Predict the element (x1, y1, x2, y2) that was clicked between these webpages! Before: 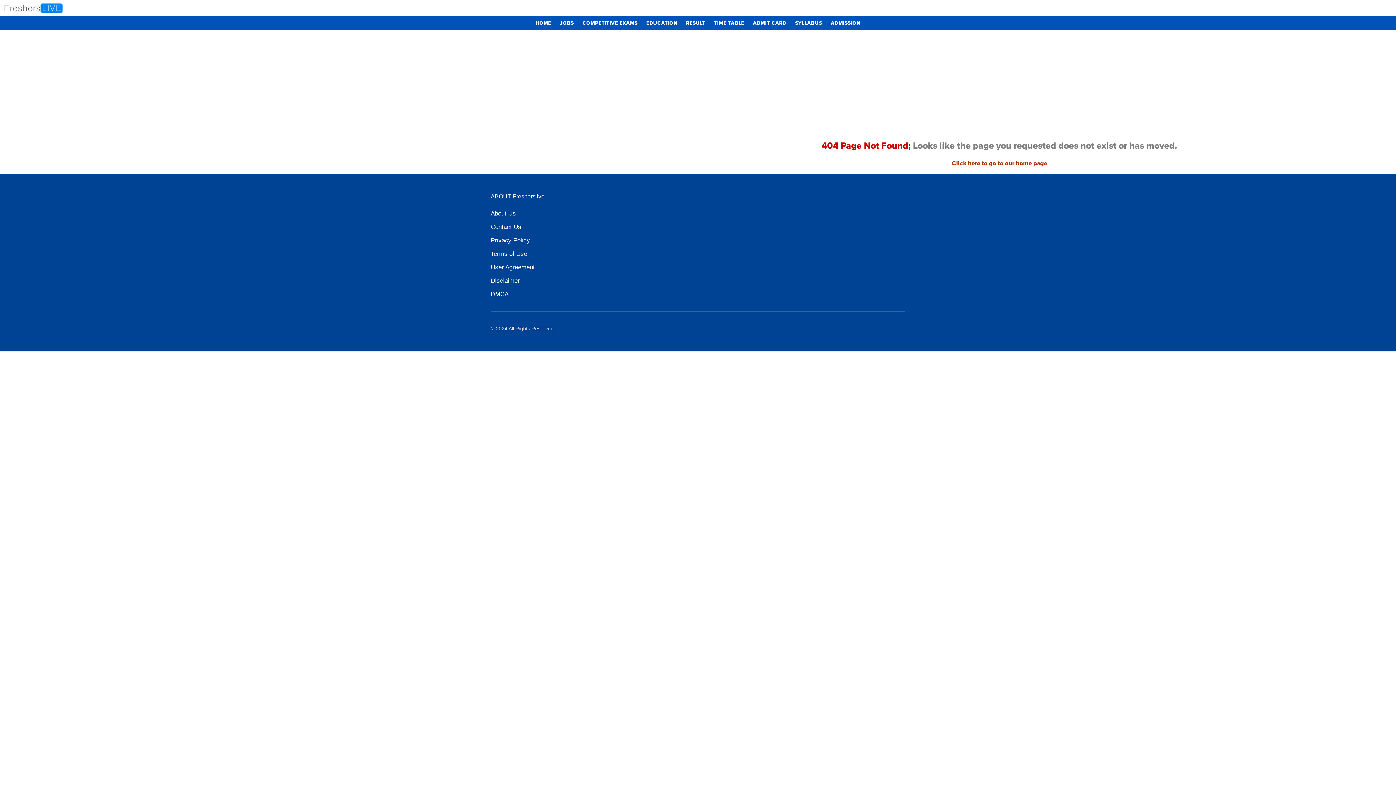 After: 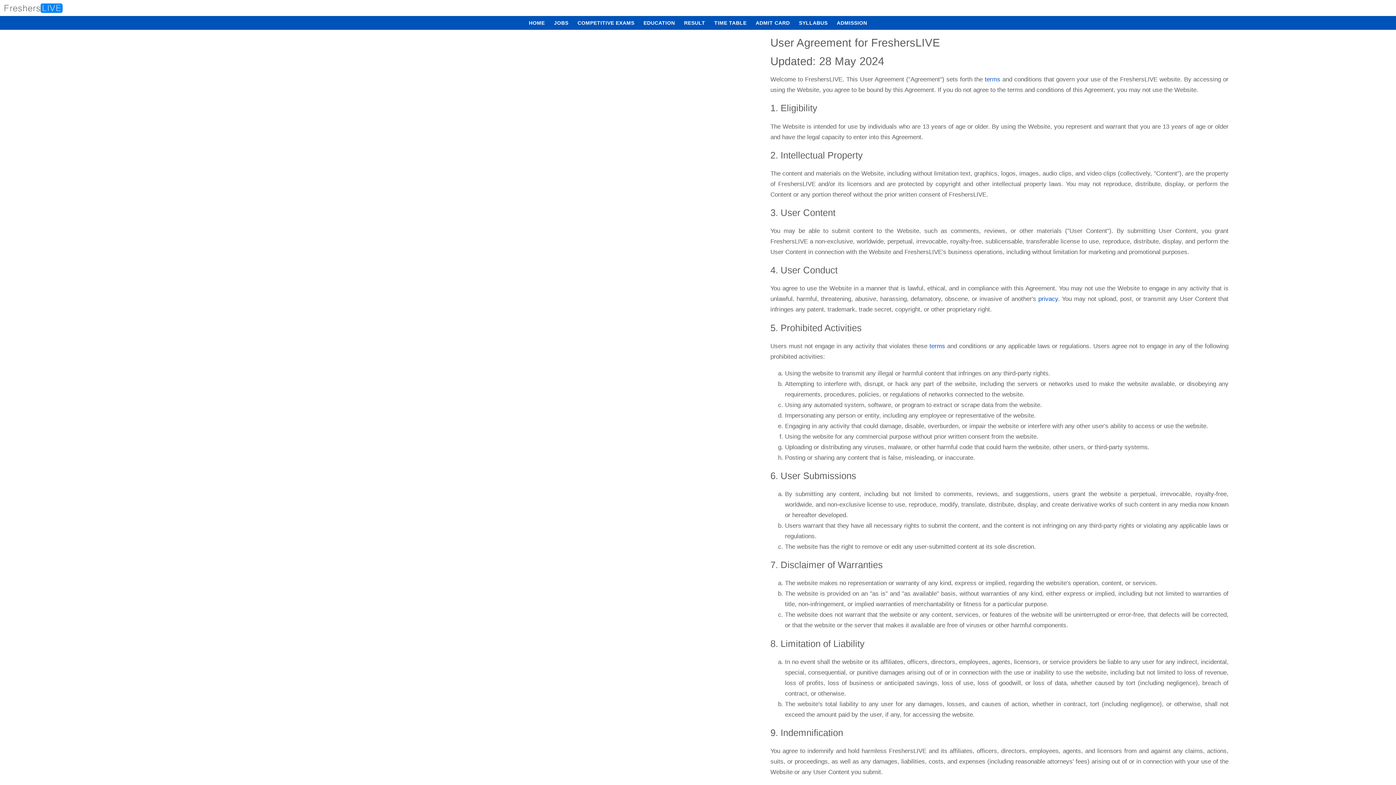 Action: bbox: (490, 262, 534, 272) label: User Agreement